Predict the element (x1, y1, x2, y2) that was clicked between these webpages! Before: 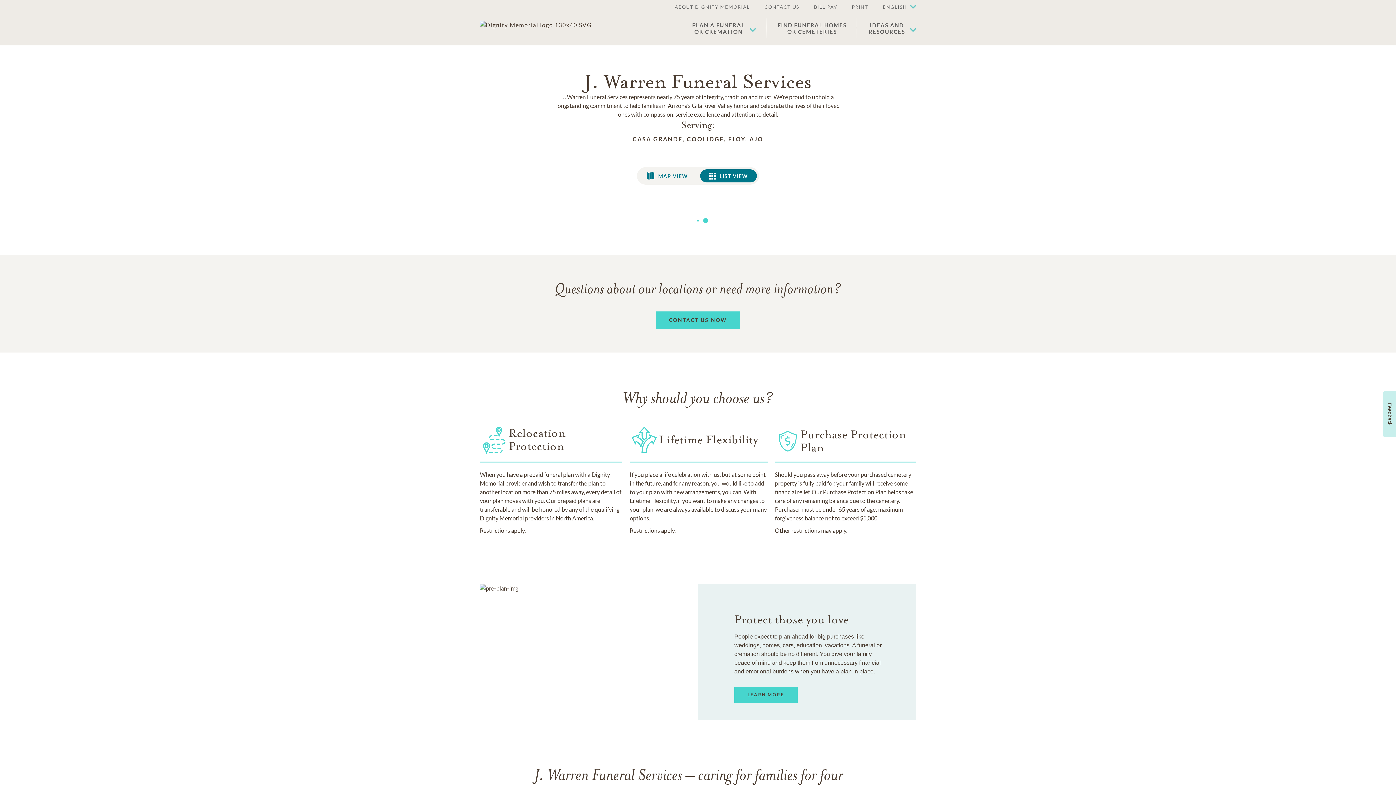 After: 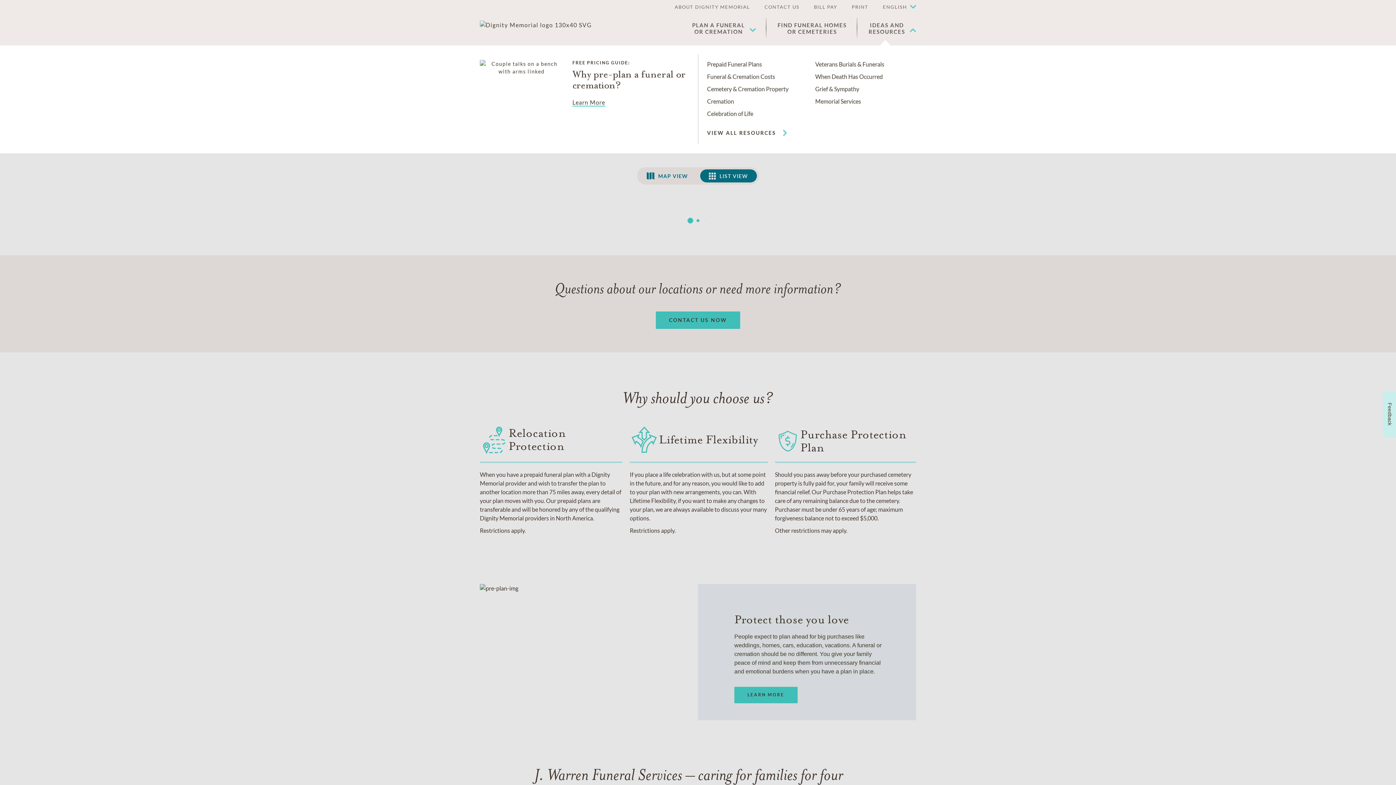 Action: label: IDEAS AND
RESOURCES bbox: (868, 21, 916, 34)